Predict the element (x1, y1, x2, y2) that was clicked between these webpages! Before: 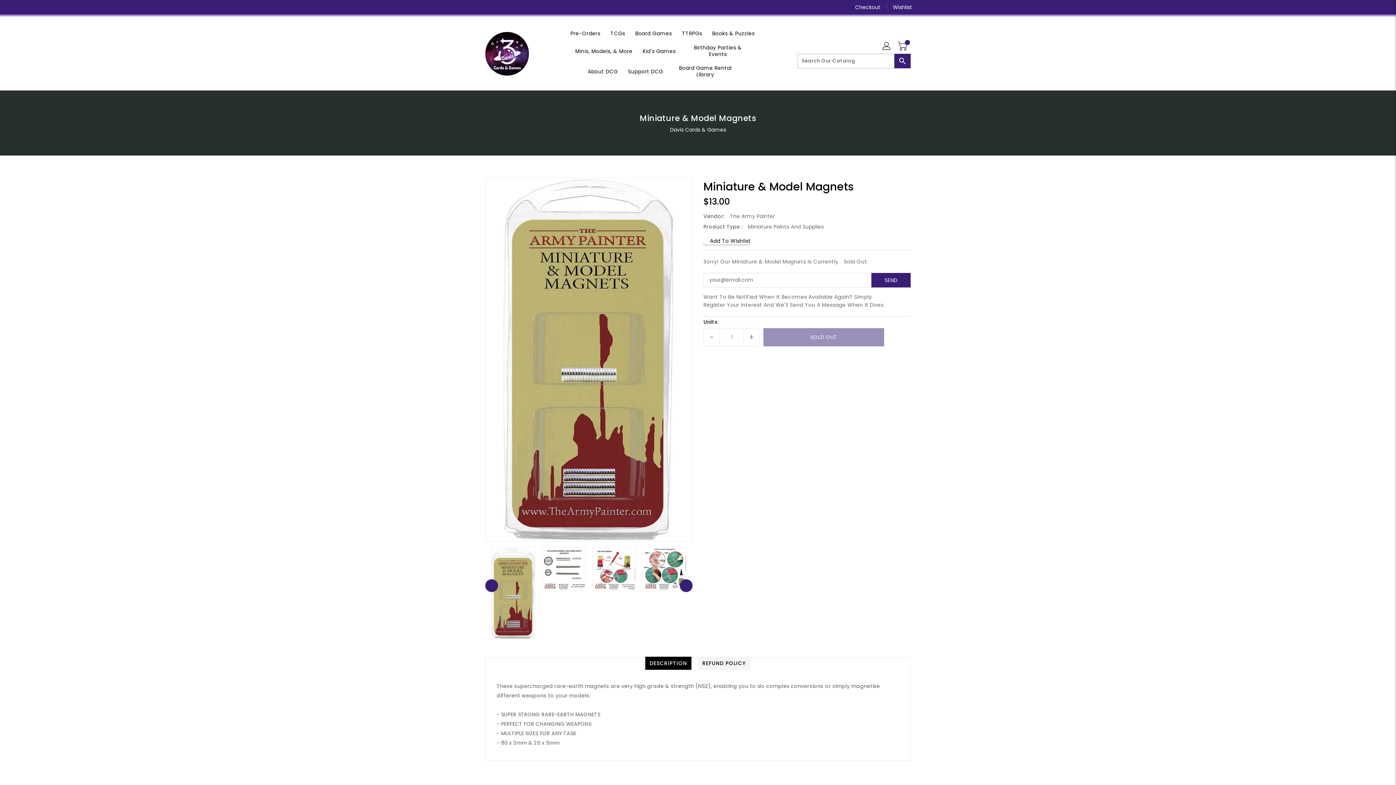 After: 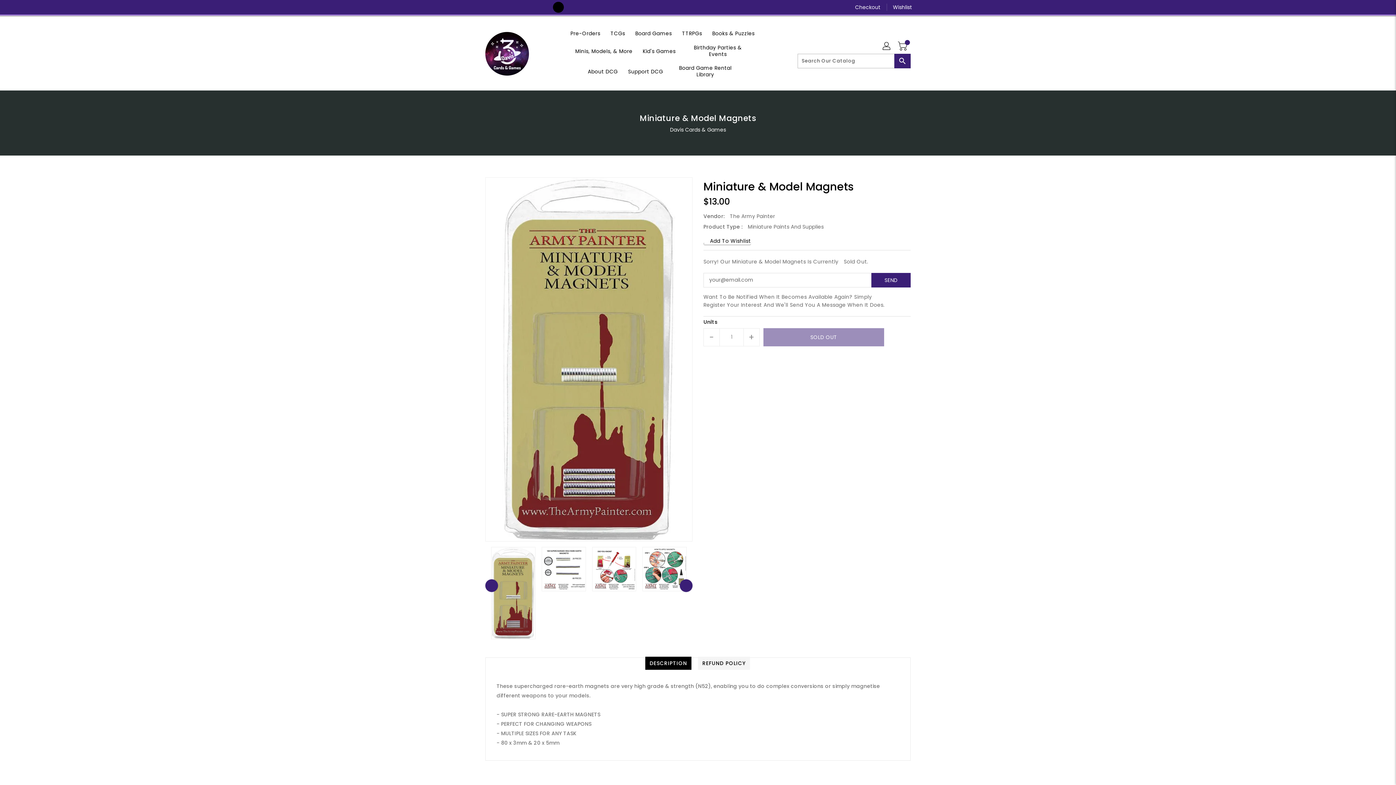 Action: bbox: (552, 1, 563, 12)